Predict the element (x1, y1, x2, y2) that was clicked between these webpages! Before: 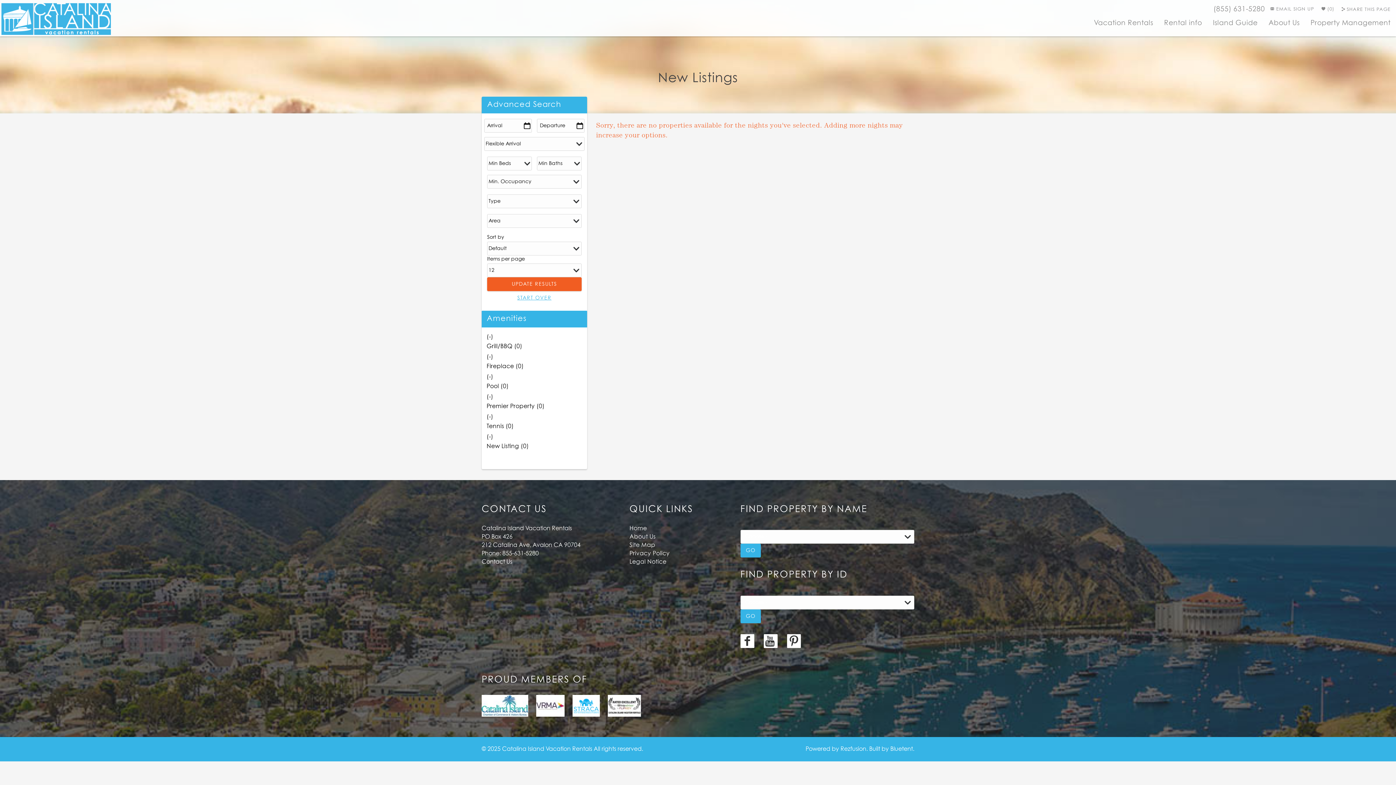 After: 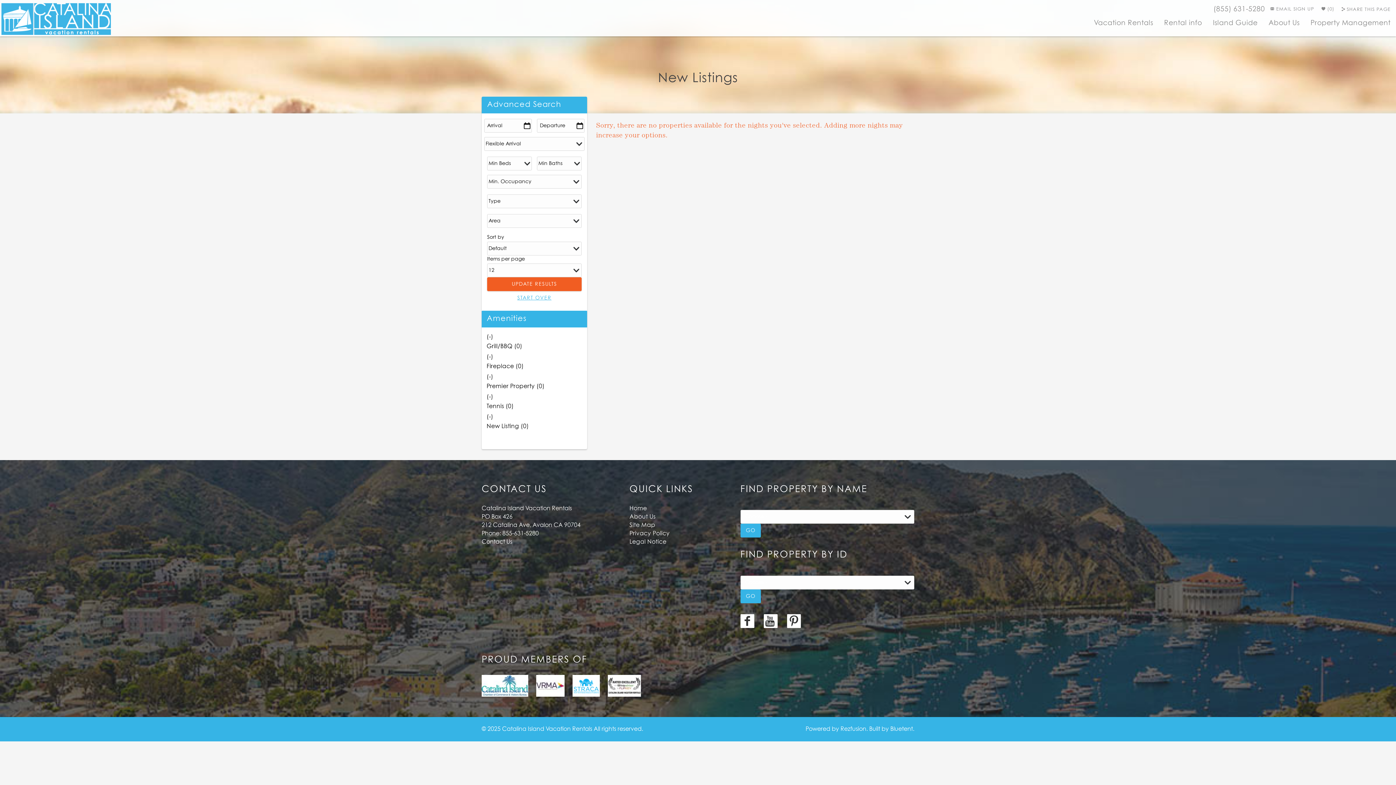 Action: bbox: (486, 373, 579, 383) label: (-)
Remove Pool (0) filter